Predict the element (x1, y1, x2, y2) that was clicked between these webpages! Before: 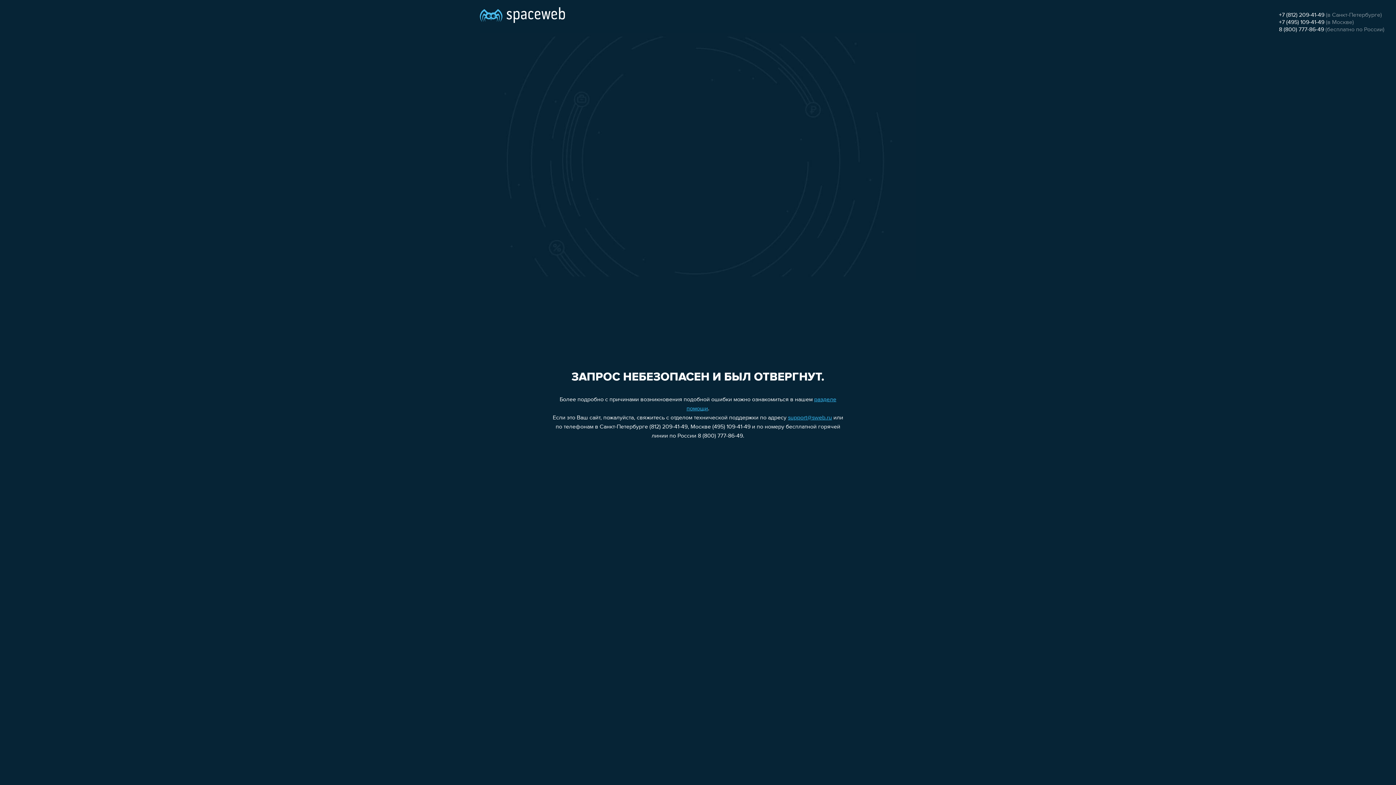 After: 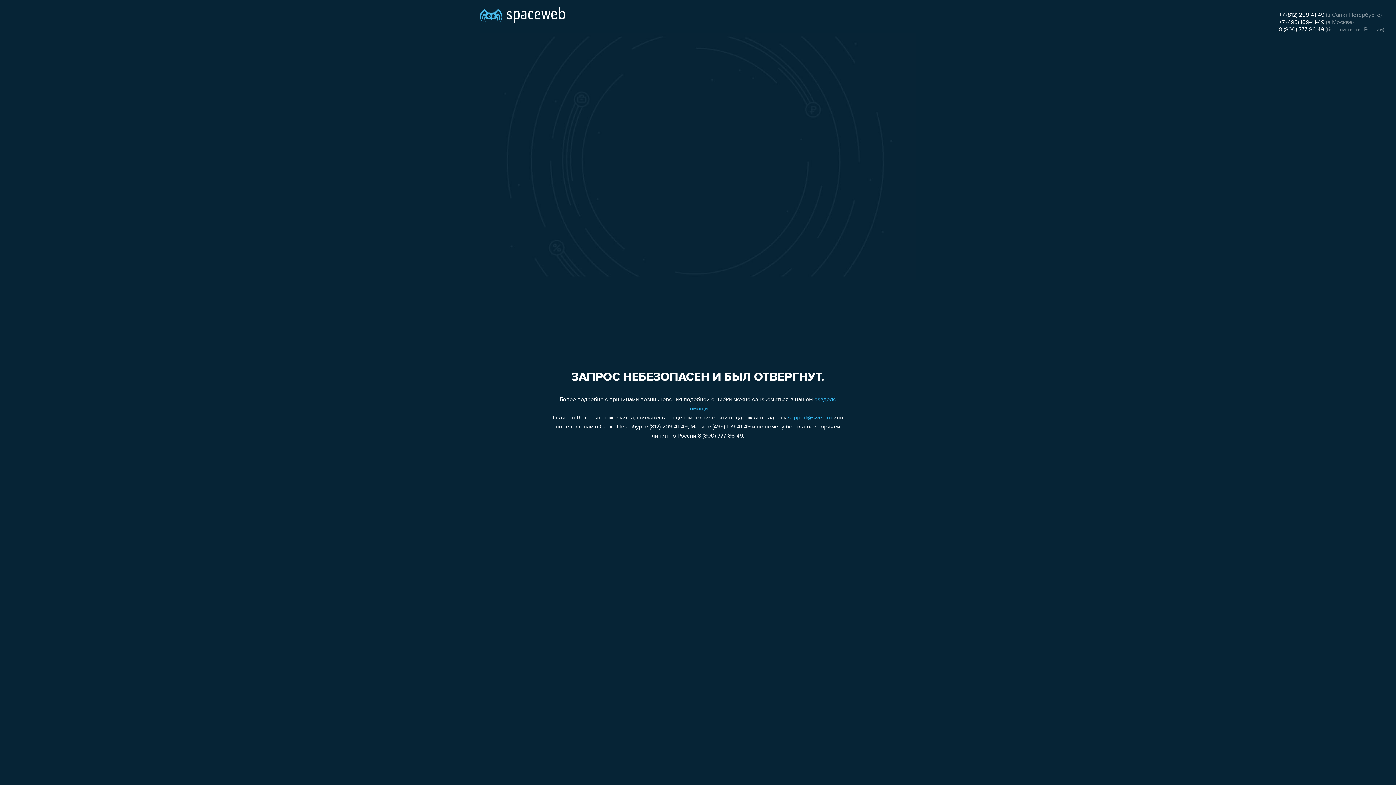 Action: label: +7 (495) 109-41-49 bbox: (1279, 19, 1324, 25)